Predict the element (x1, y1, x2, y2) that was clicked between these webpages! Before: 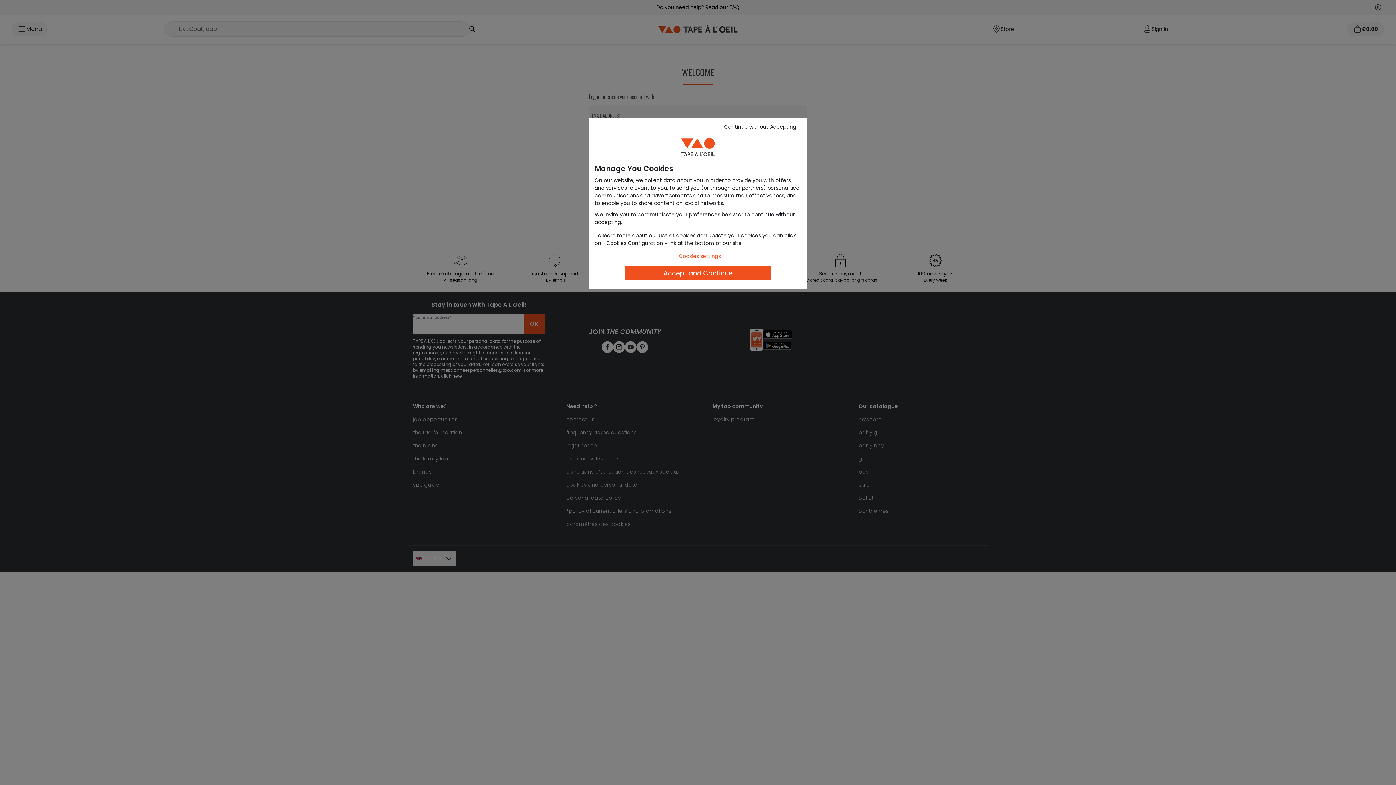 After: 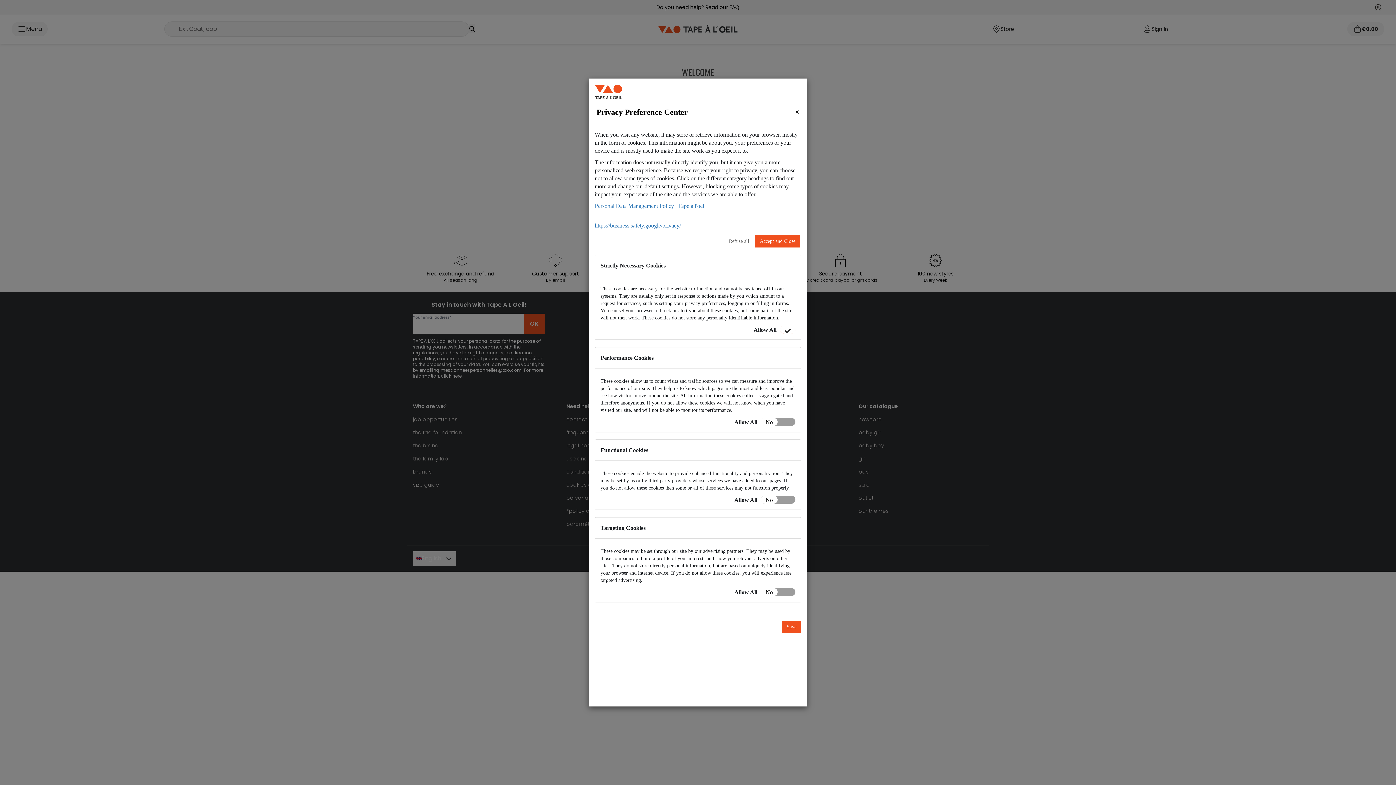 Action: label: Cookies settings bbox: (671, 250, 728, 262)